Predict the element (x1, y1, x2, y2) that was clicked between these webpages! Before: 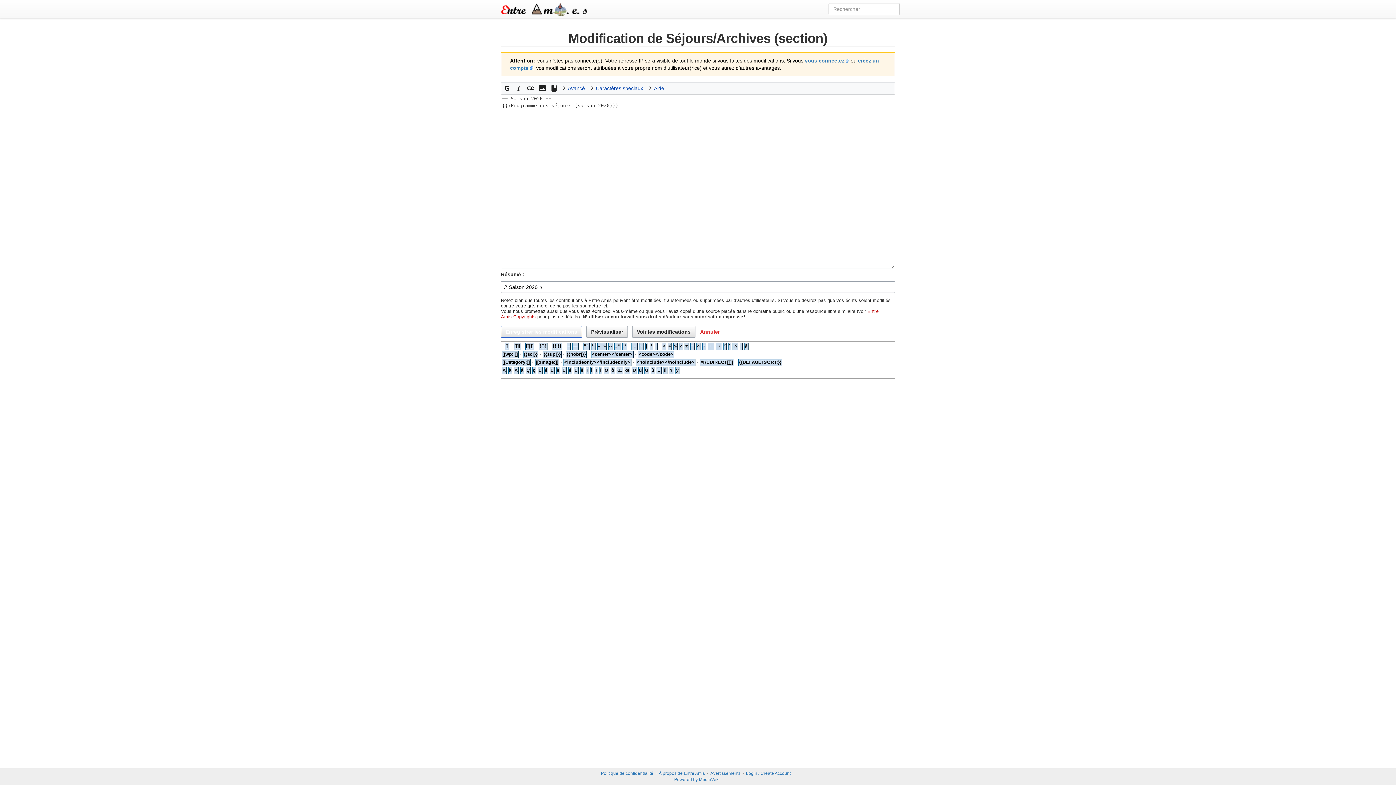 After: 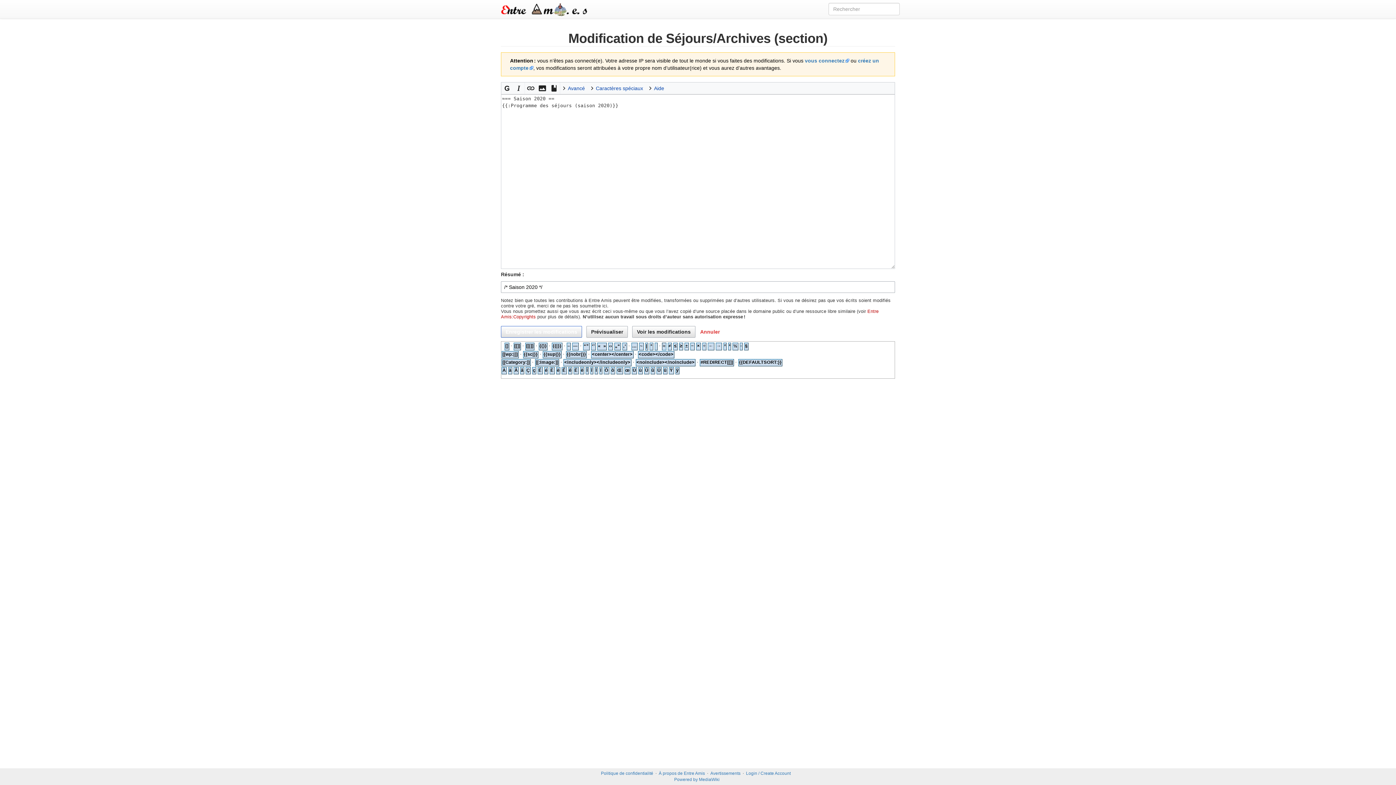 Action: bbox: (662, 343, 666, 350) label: ≈